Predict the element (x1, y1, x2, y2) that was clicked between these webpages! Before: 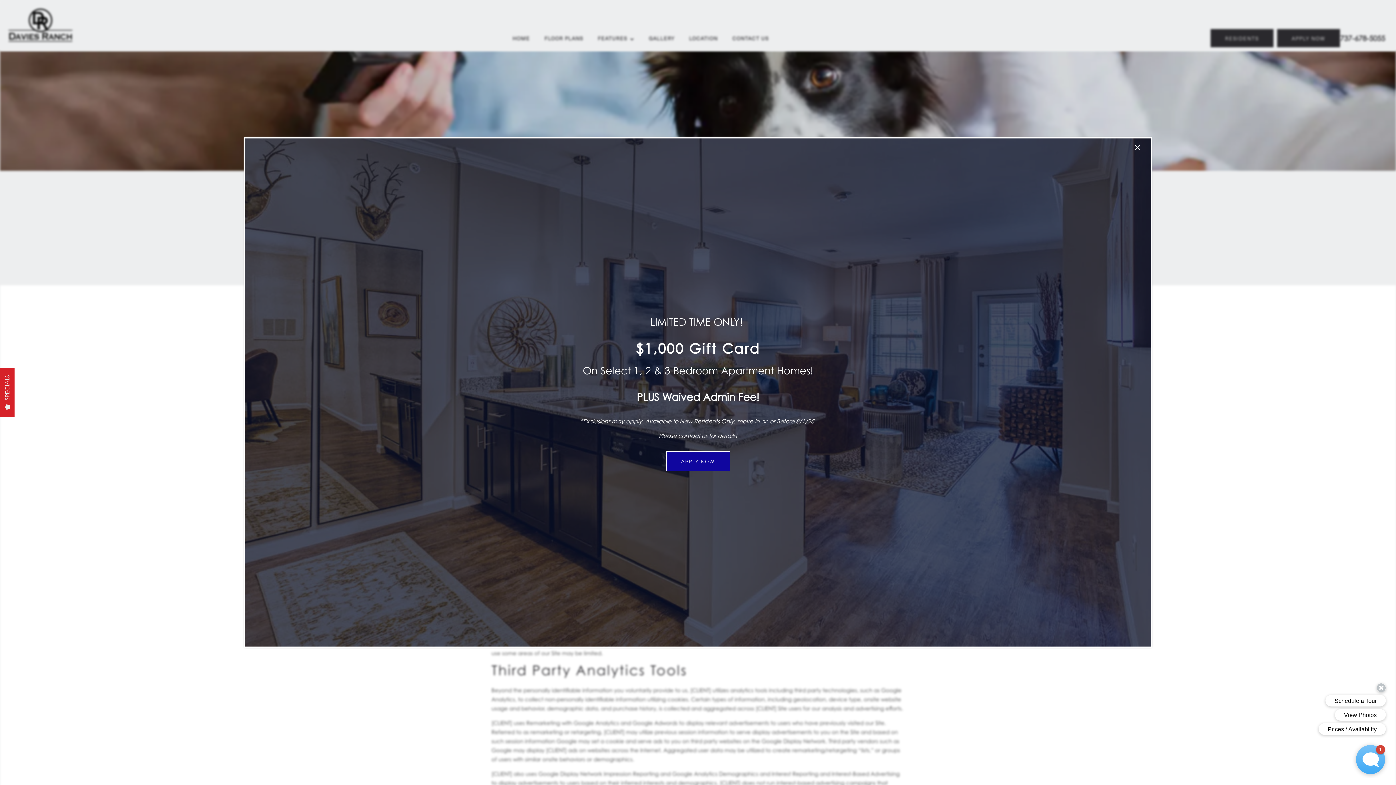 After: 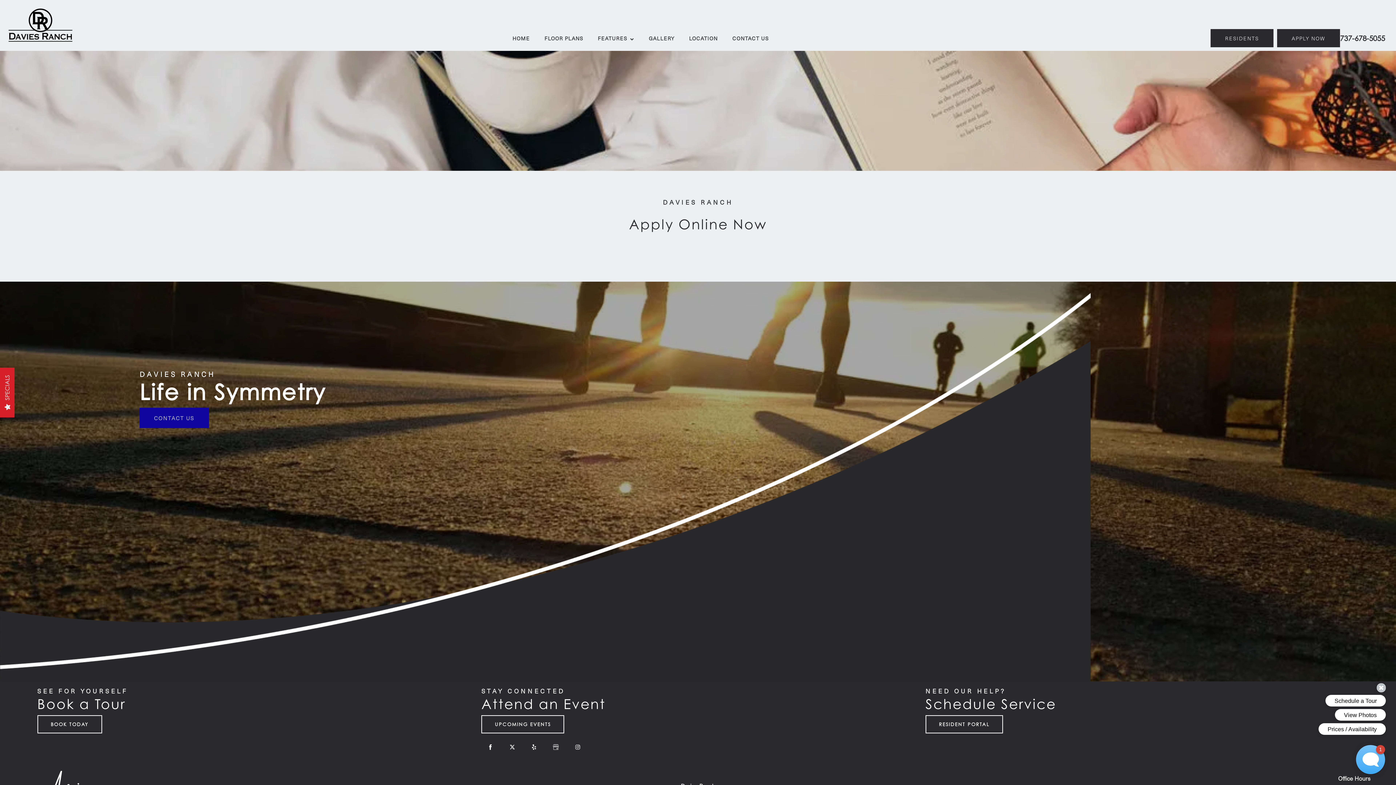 Action: label: APPLY NOW bbox: (666, 451, 730, 471)